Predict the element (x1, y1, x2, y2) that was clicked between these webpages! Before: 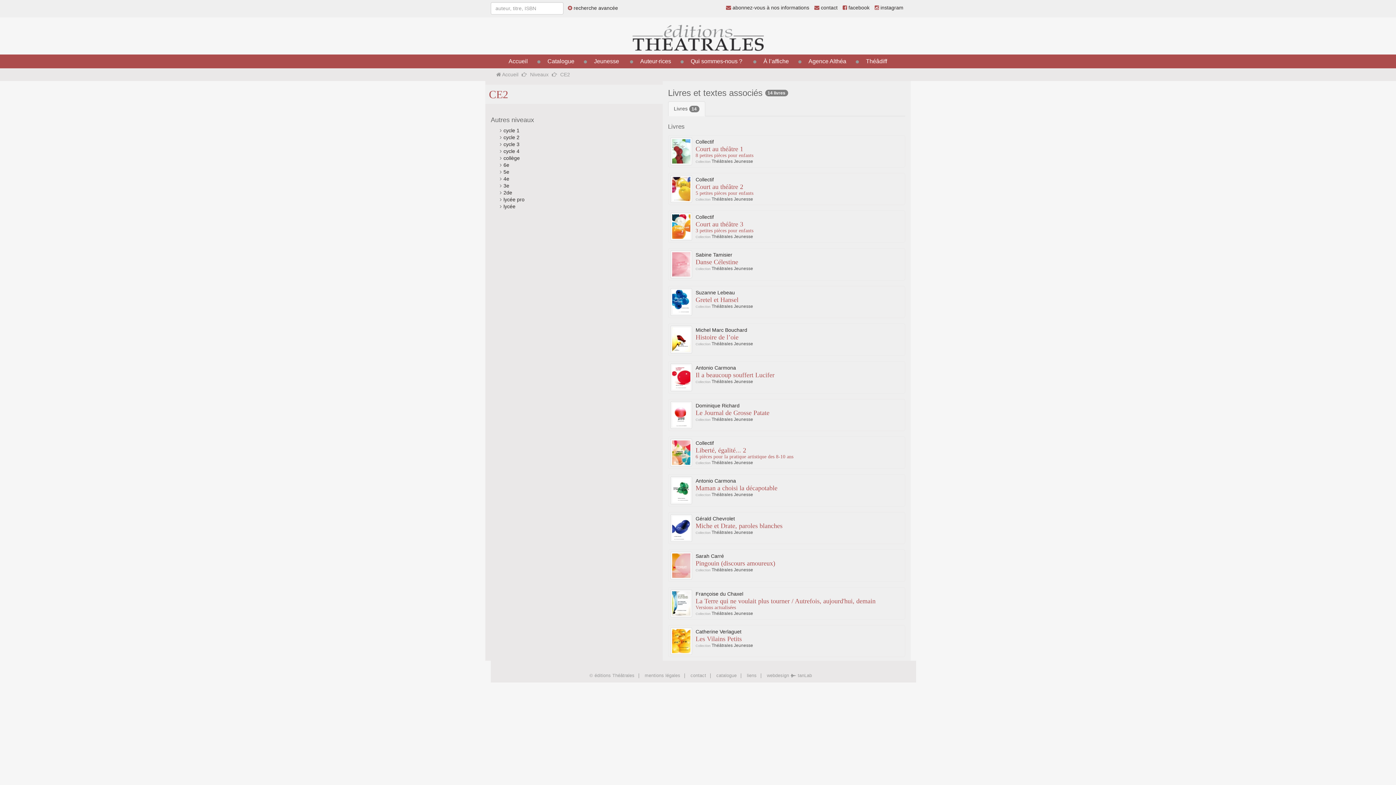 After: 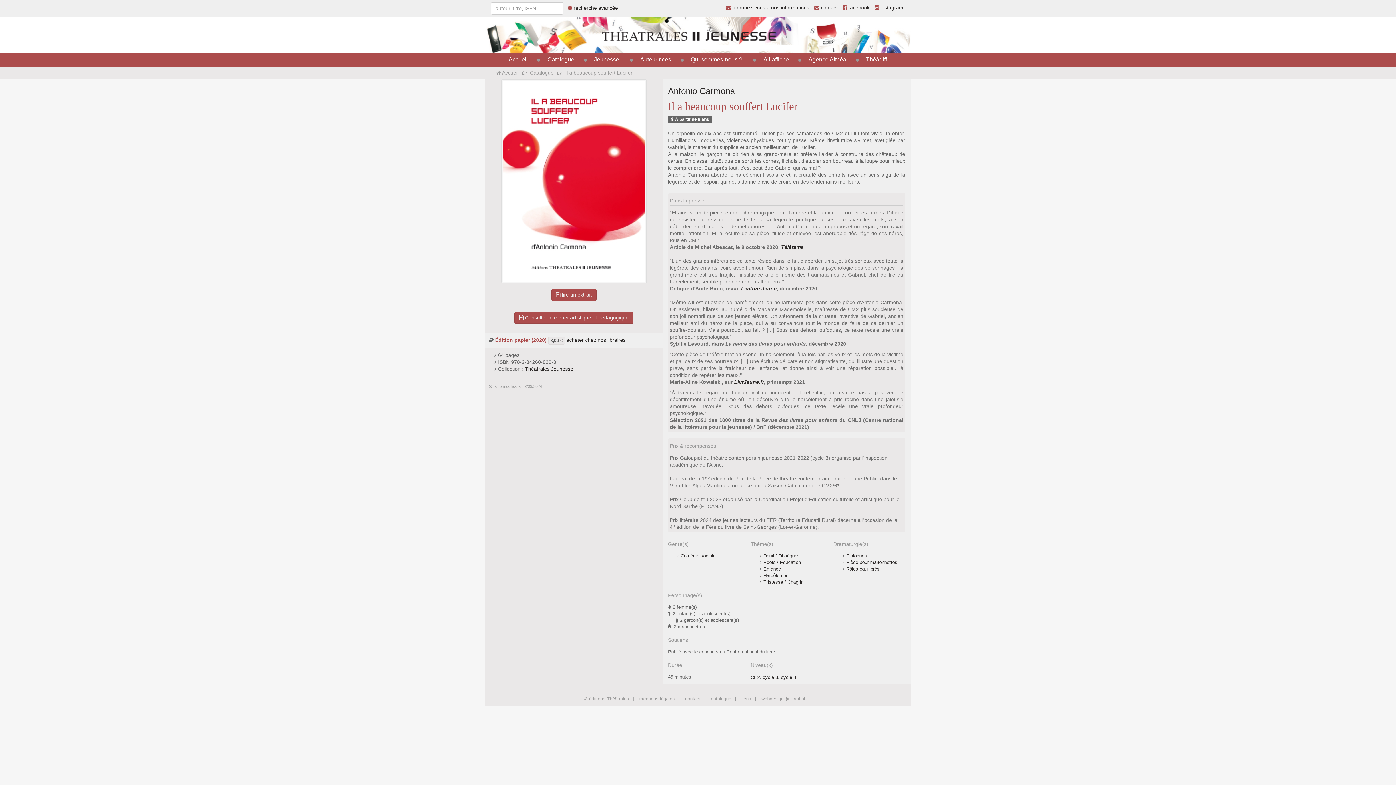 Action: bbox: (695, 371, 774, 378) label: Il a beaucoup souffert Lucifer
